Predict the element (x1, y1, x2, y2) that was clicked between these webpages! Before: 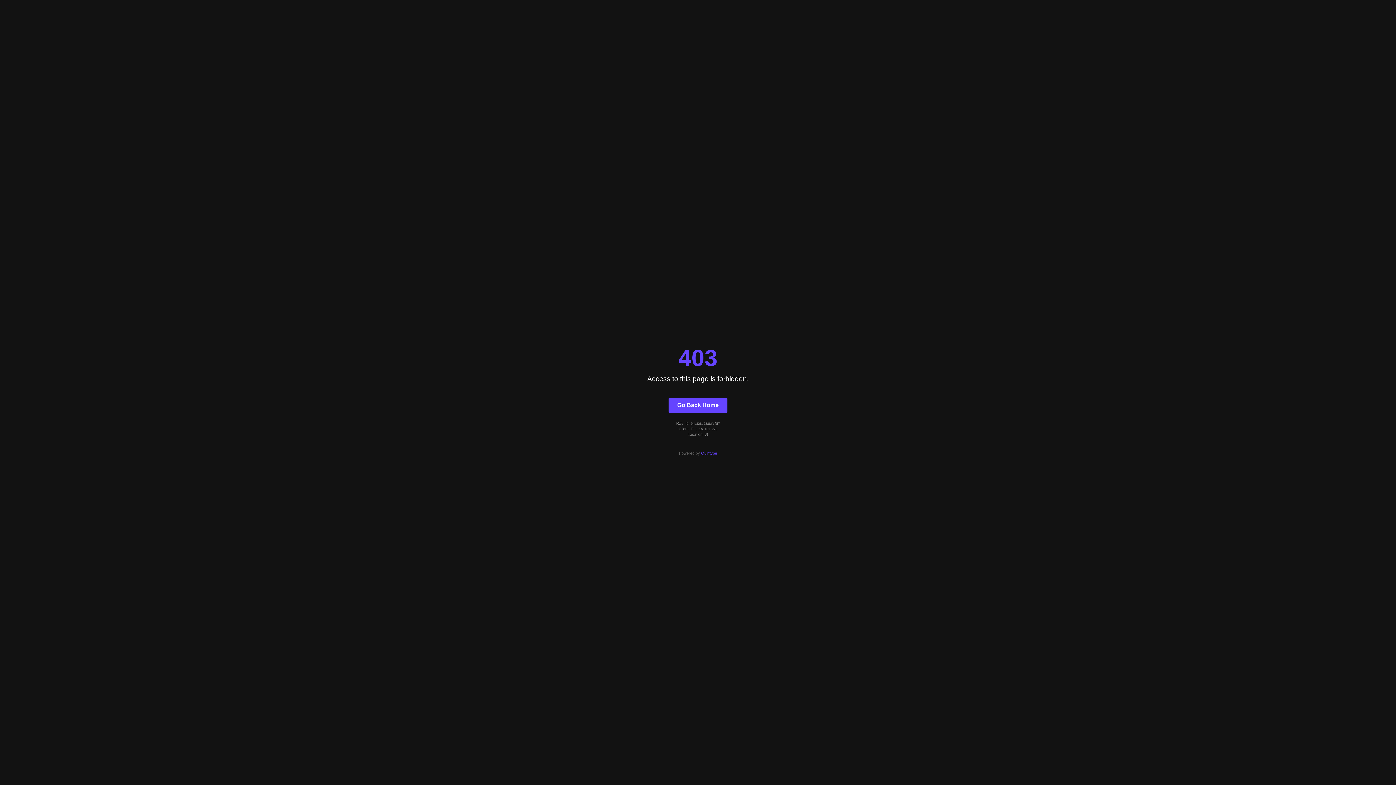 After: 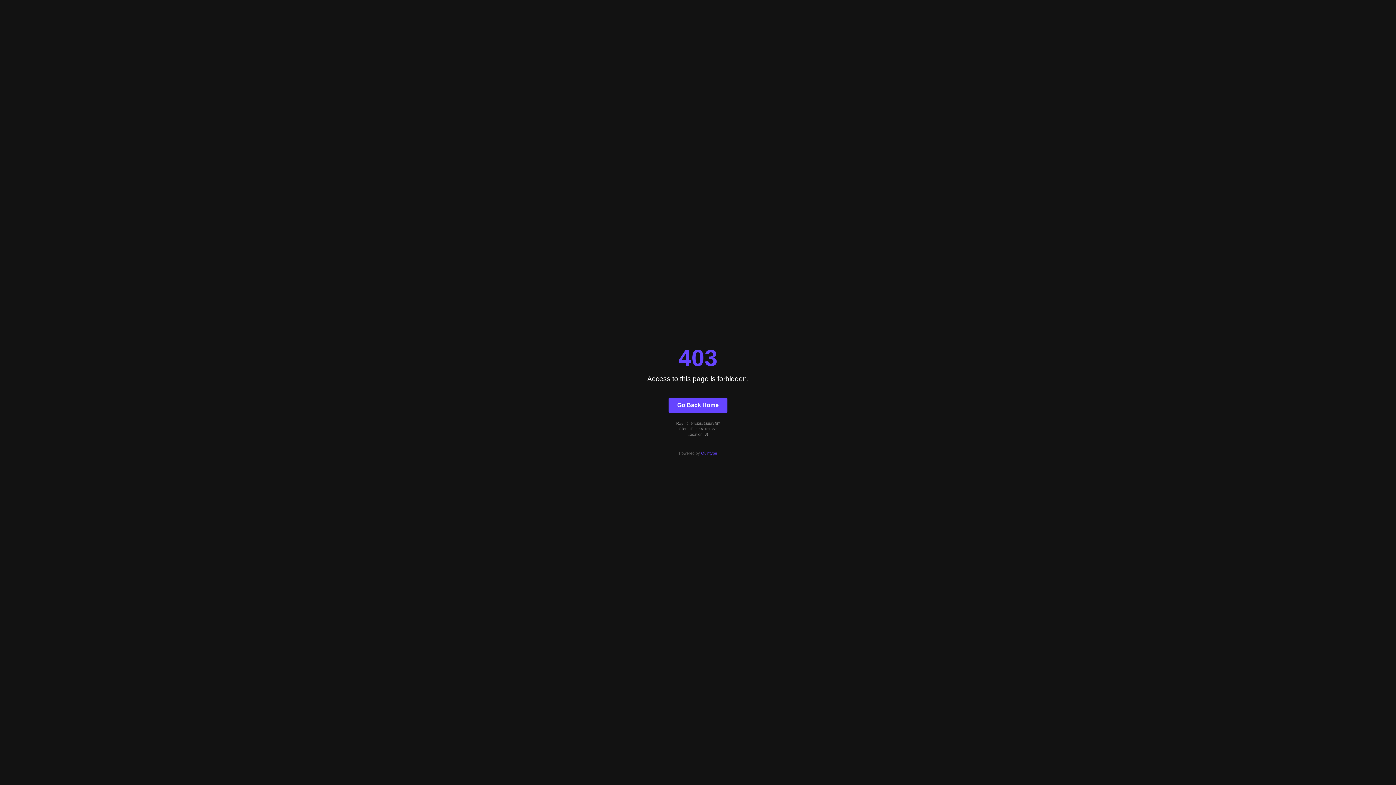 Action: label: Quintype bbox: (701, 451, 717, 455)